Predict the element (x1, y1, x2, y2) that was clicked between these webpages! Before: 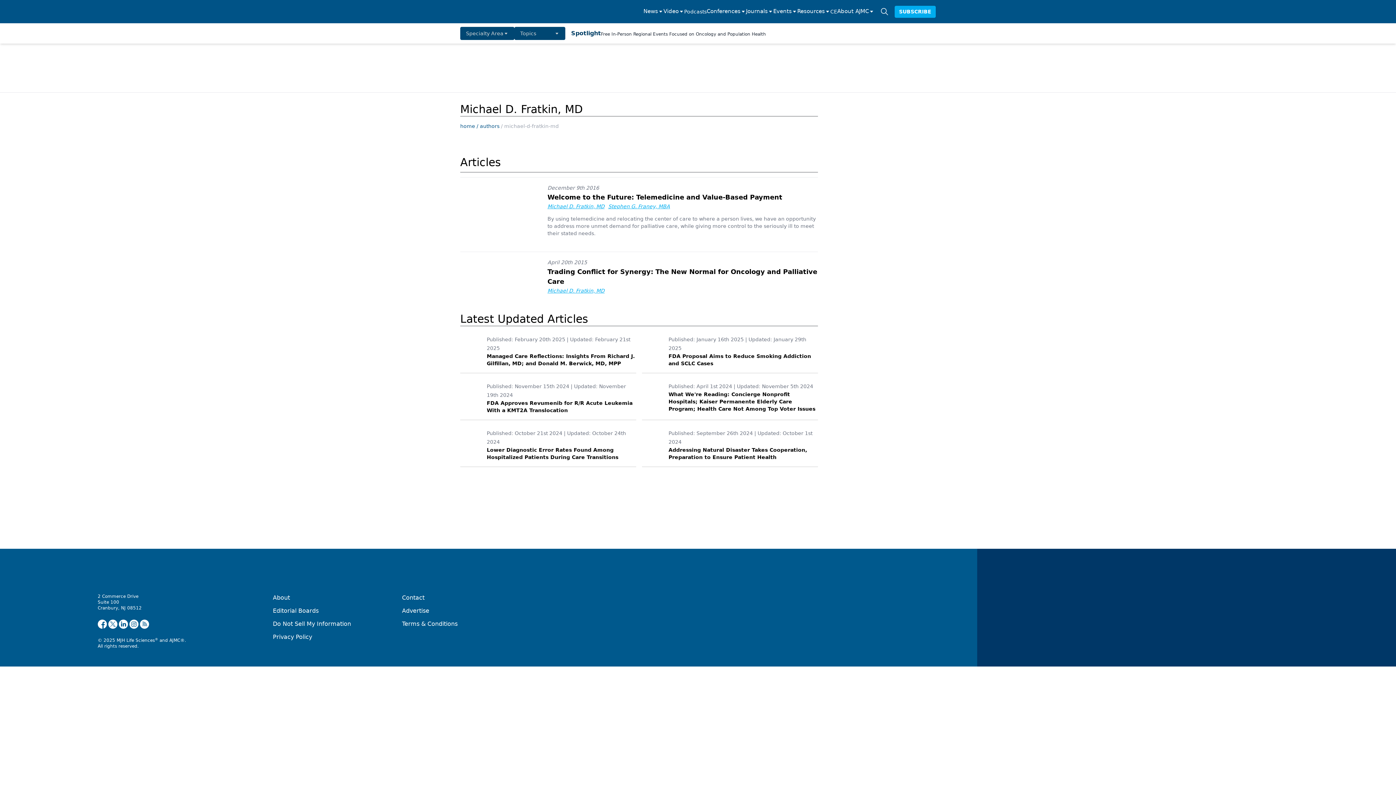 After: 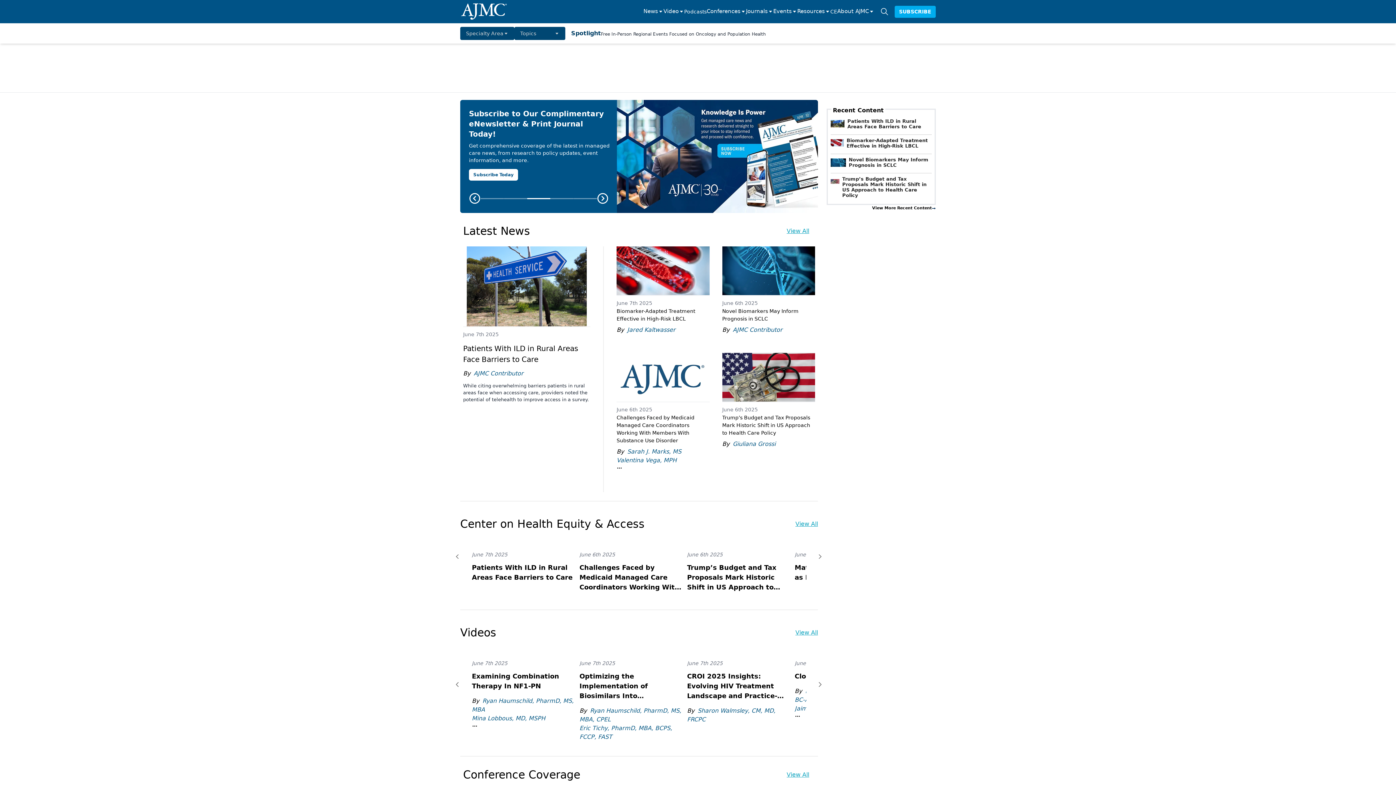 Action: label: logo bbox: (460, 2, 518, 20)